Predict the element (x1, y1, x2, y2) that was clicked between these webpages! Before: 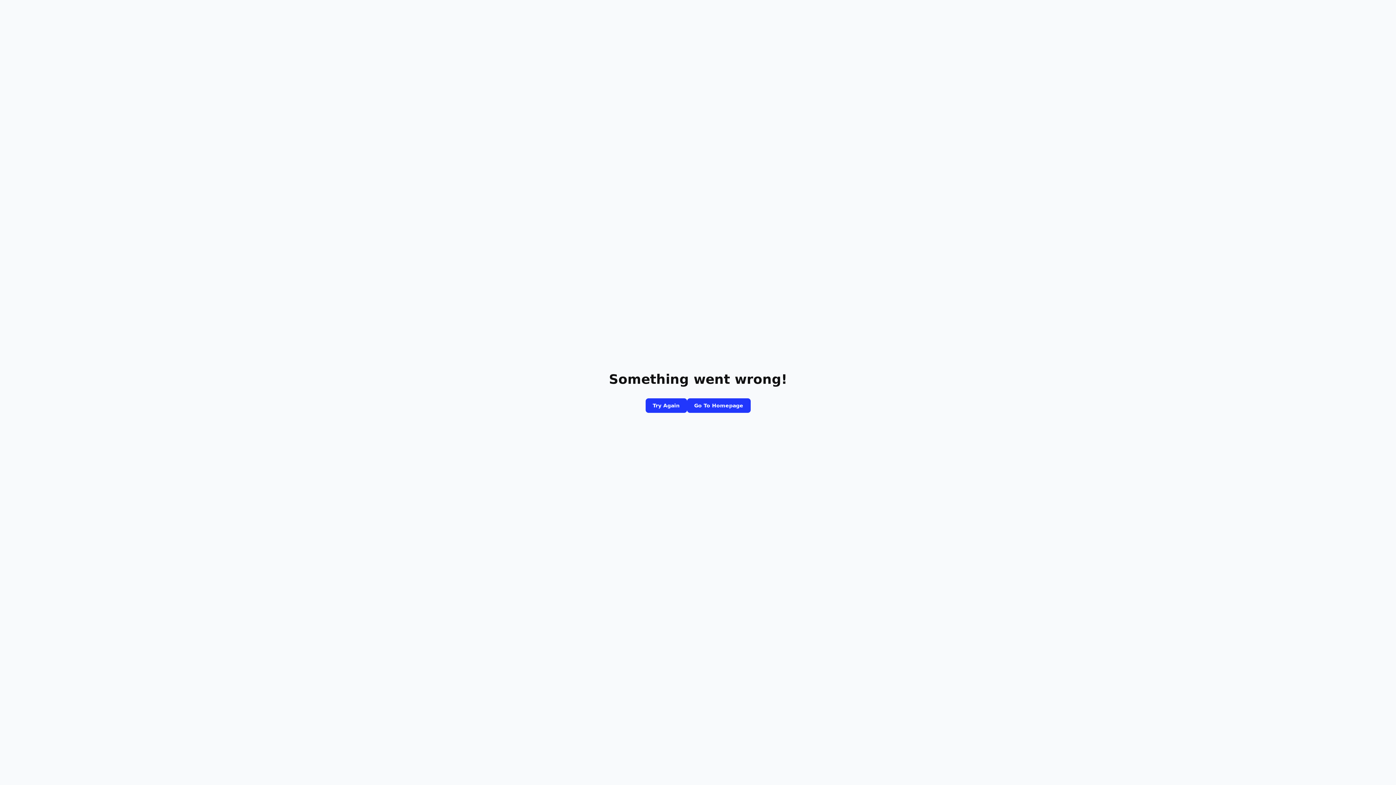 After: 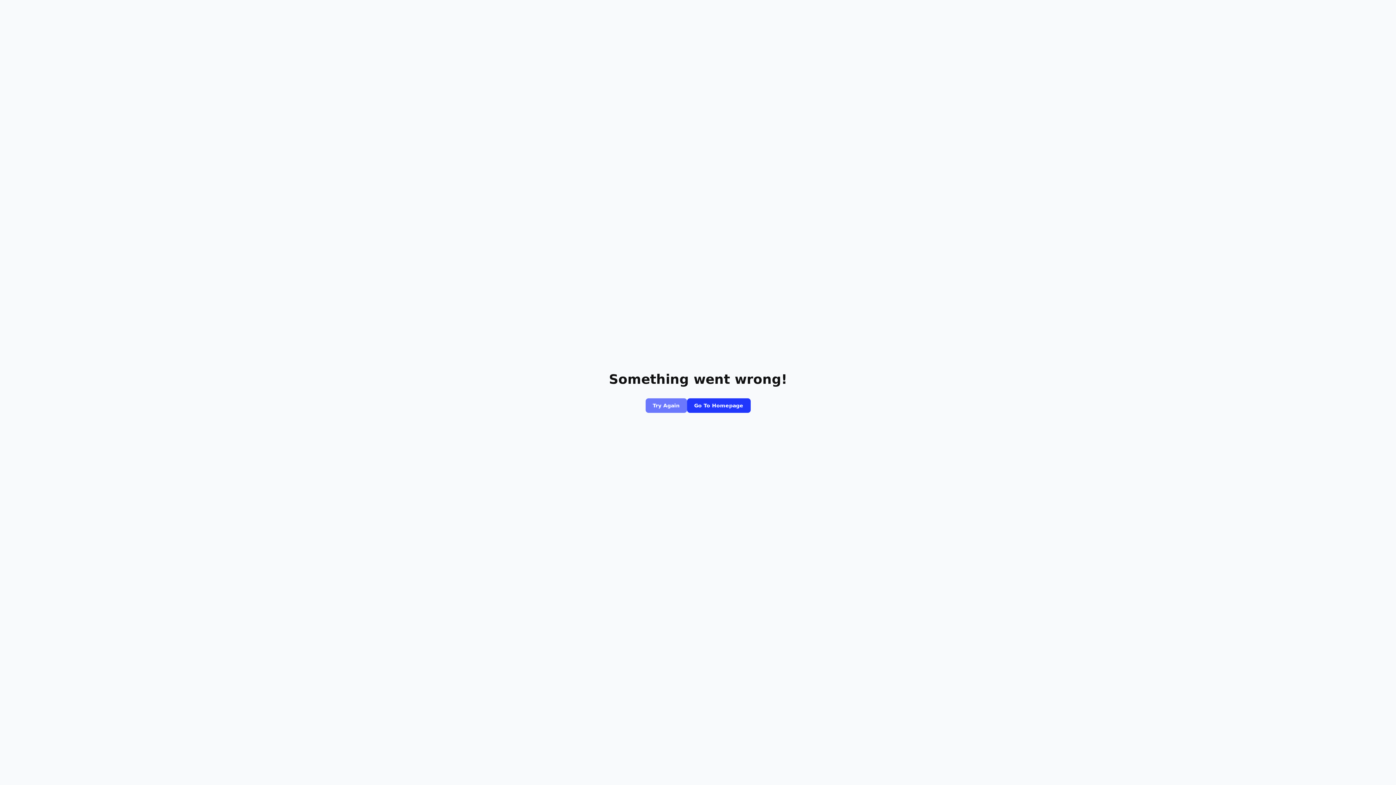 Action: label: Try Again bbox: (645, 398, 687, 413)